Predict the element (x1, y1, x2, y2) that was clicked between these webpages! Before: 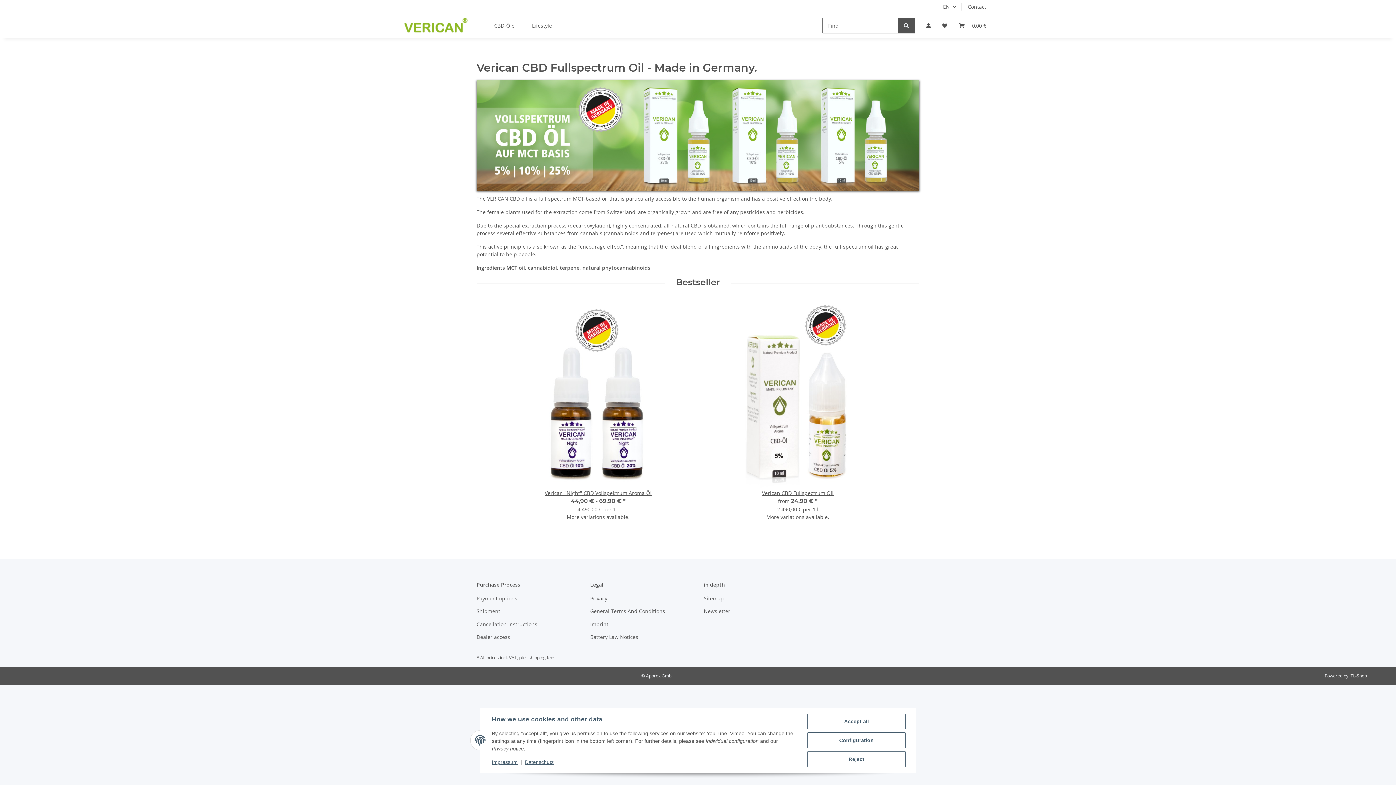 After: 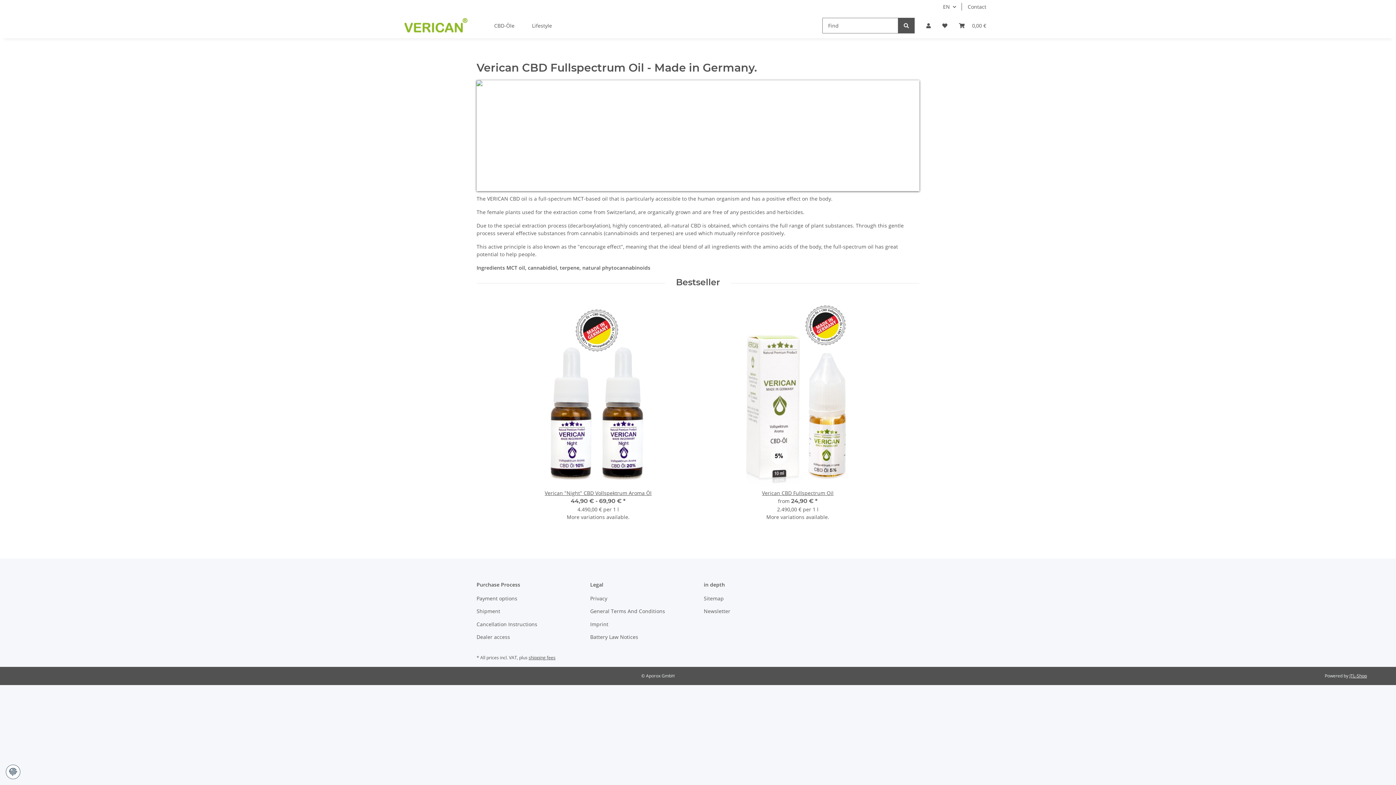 Action: label: Reject bbox: (807, 751, 905, 767)